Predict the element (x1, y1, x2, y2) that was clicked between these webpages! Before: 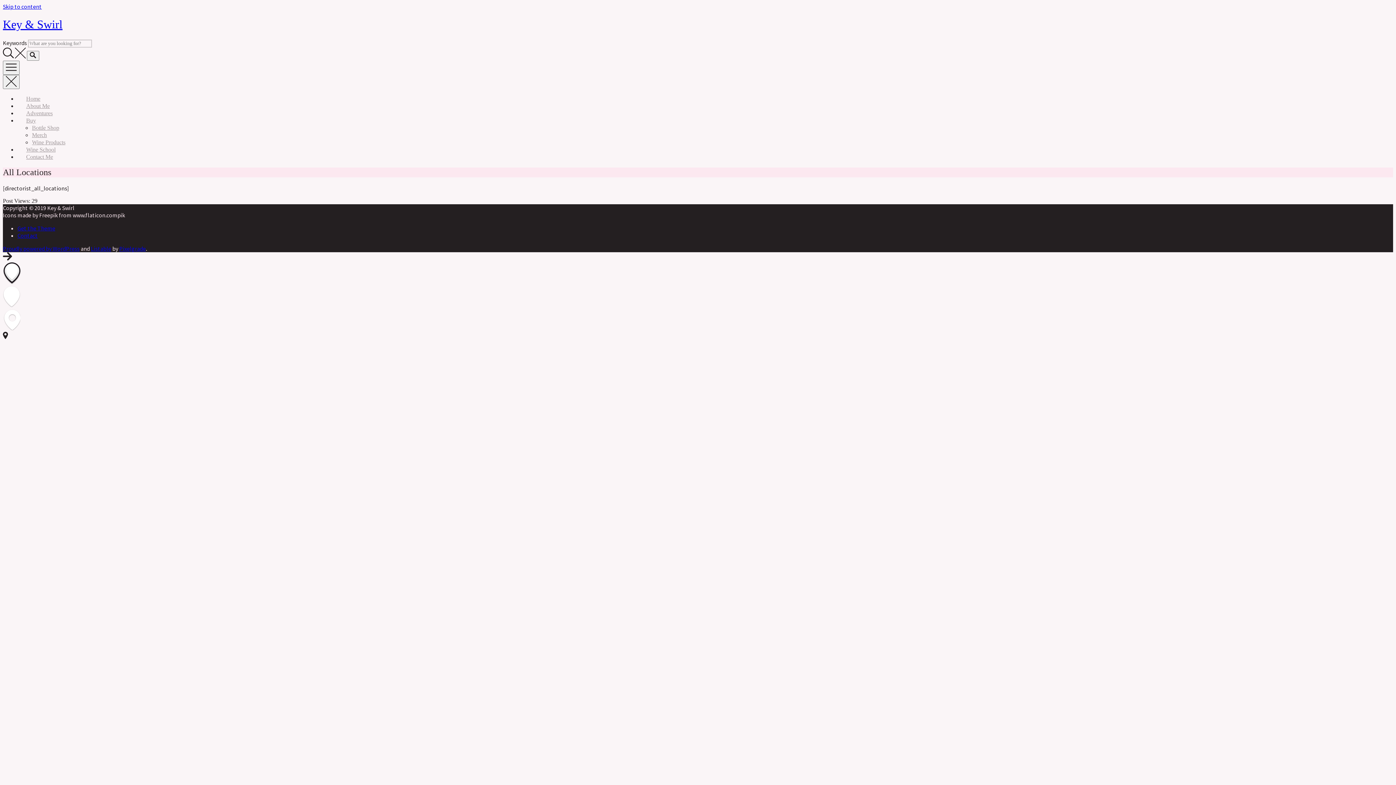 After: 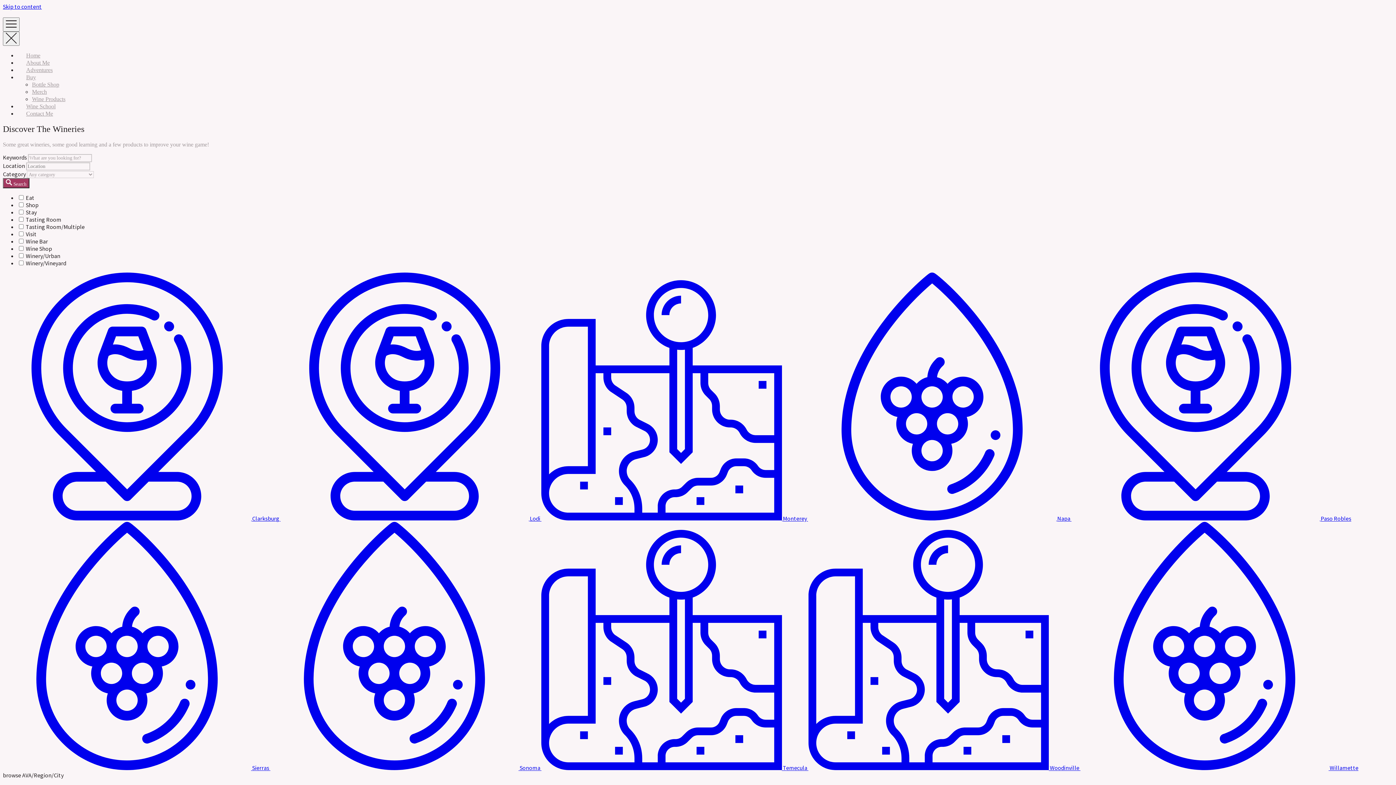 Action: label: Key & Swirl bbox: (2, 17, 62, 31)